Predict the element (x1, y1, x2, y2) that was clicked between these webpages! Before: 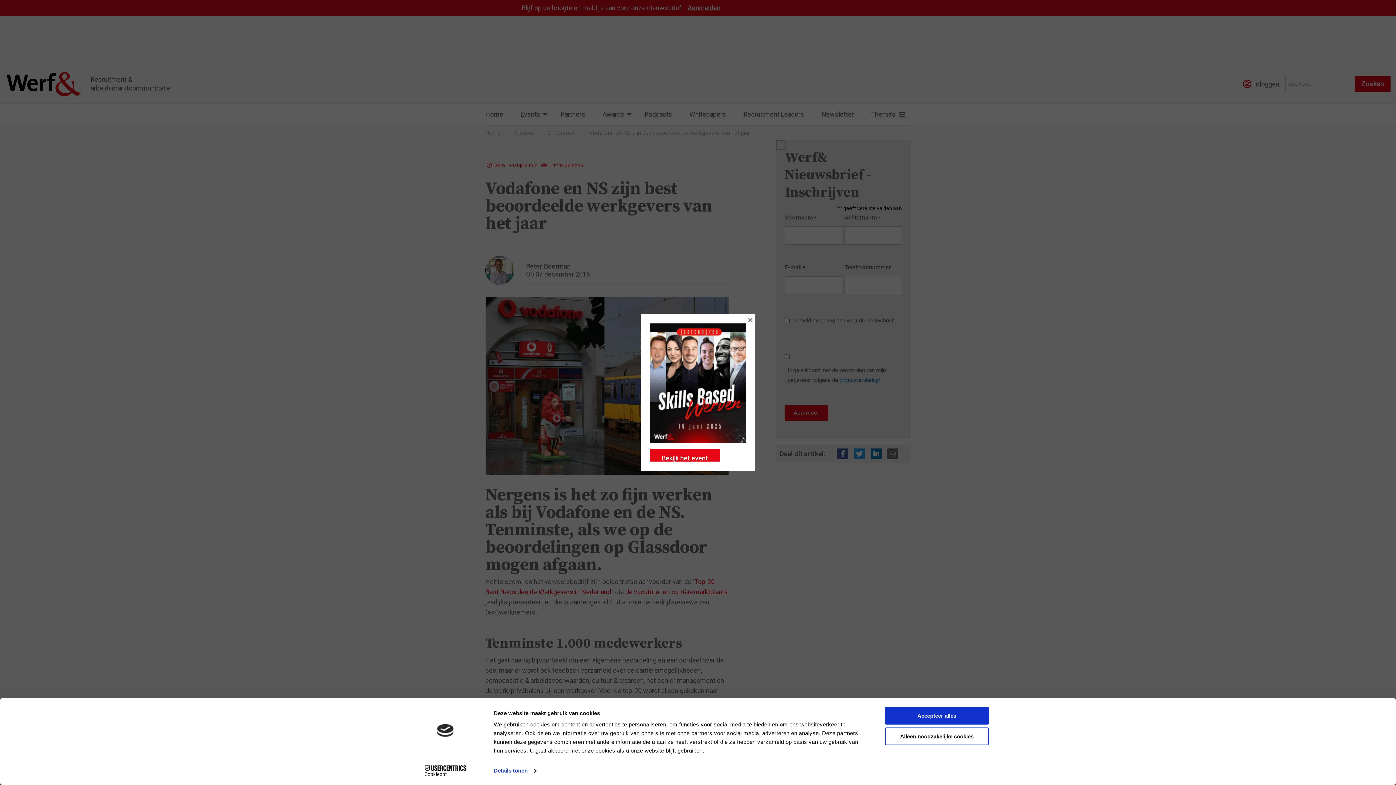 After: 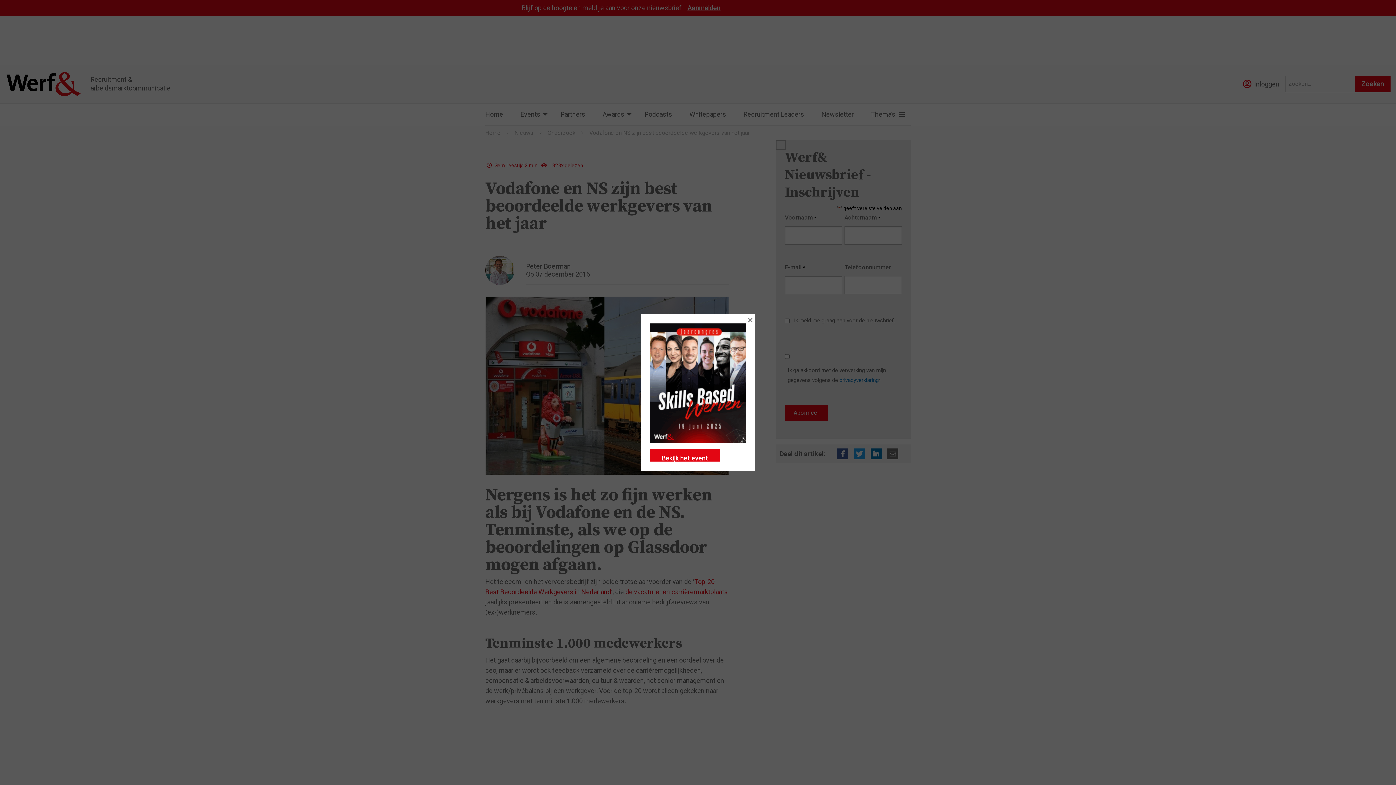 Action: label: Accepteer alles bbox: (885, 707, 989, 725)